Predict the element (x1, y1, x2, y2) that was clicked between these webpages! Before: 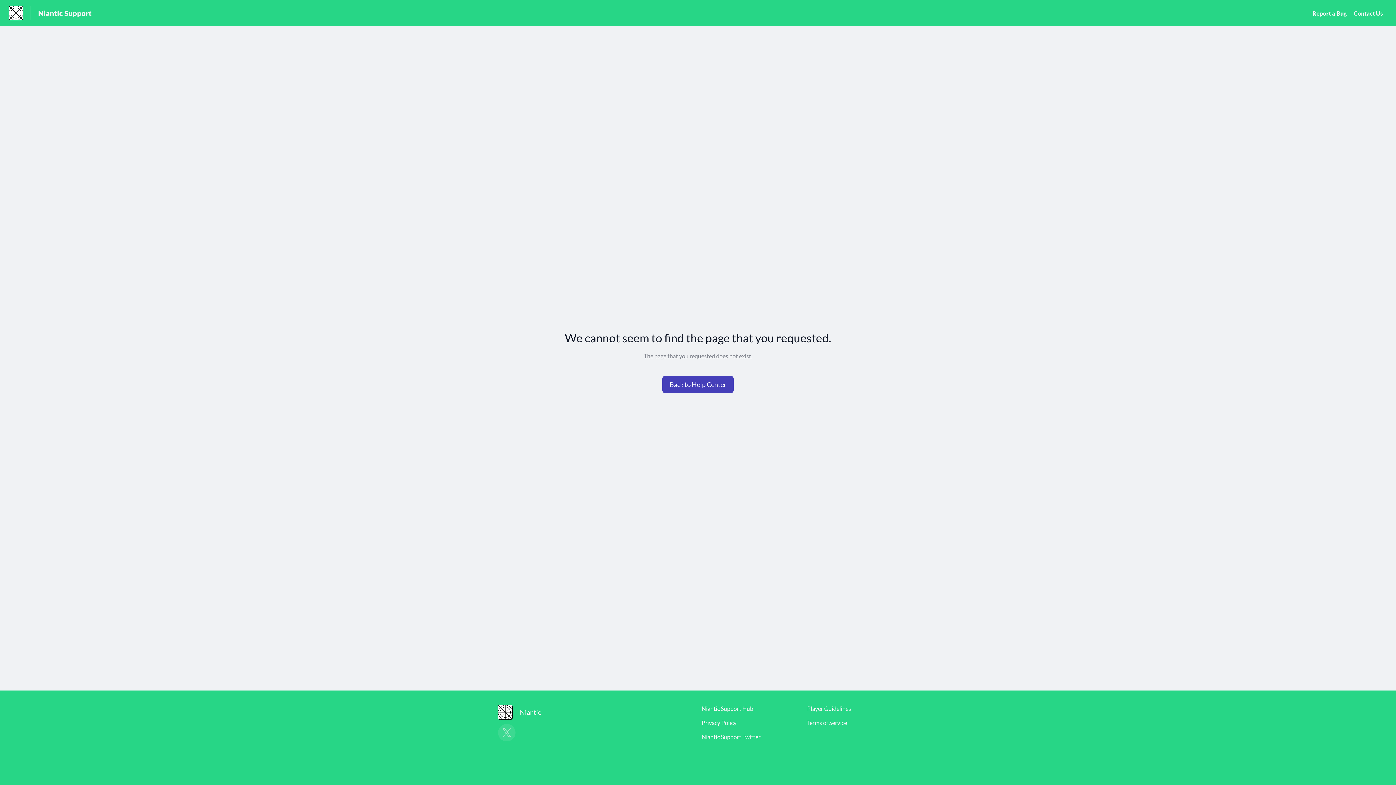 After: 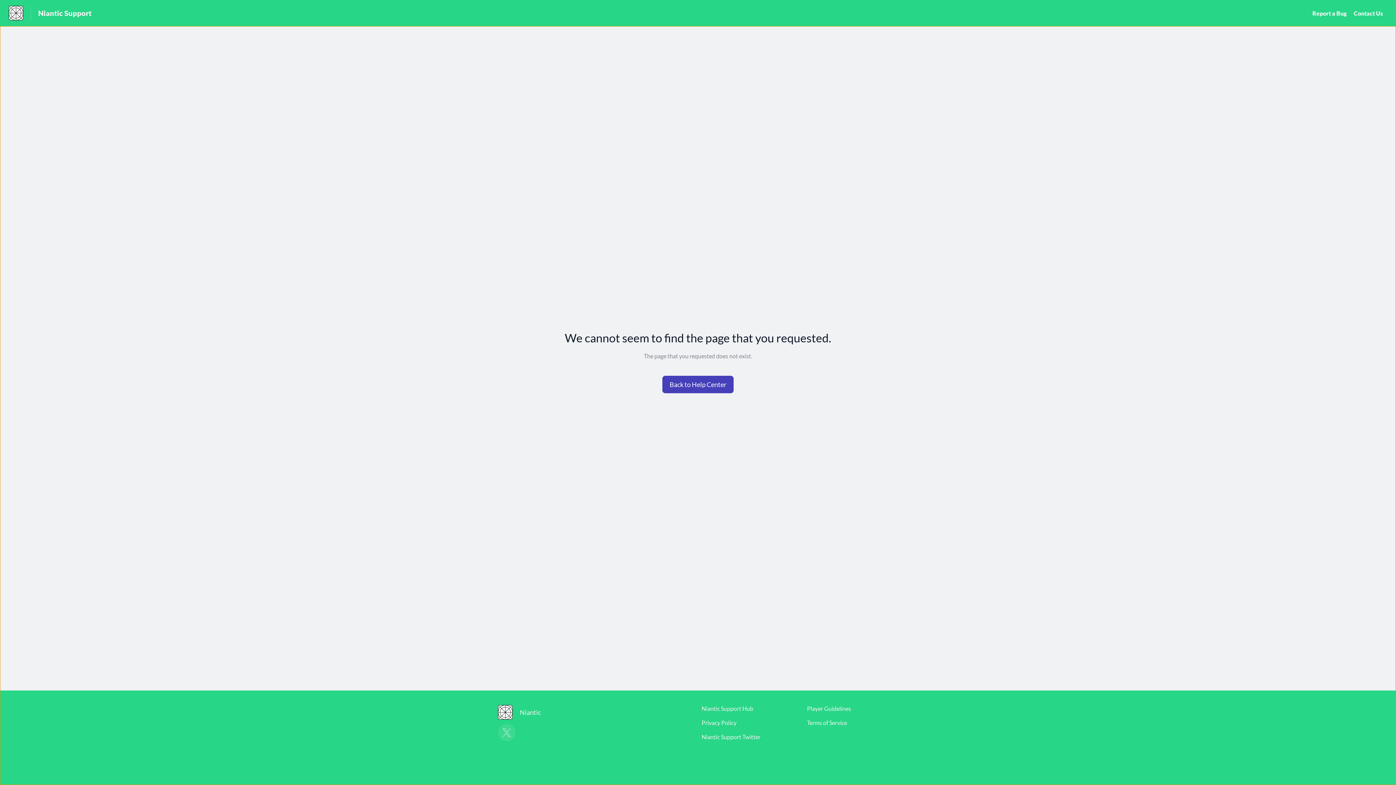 Action: label: Niantic bbox: (498, 705, 548, 720)